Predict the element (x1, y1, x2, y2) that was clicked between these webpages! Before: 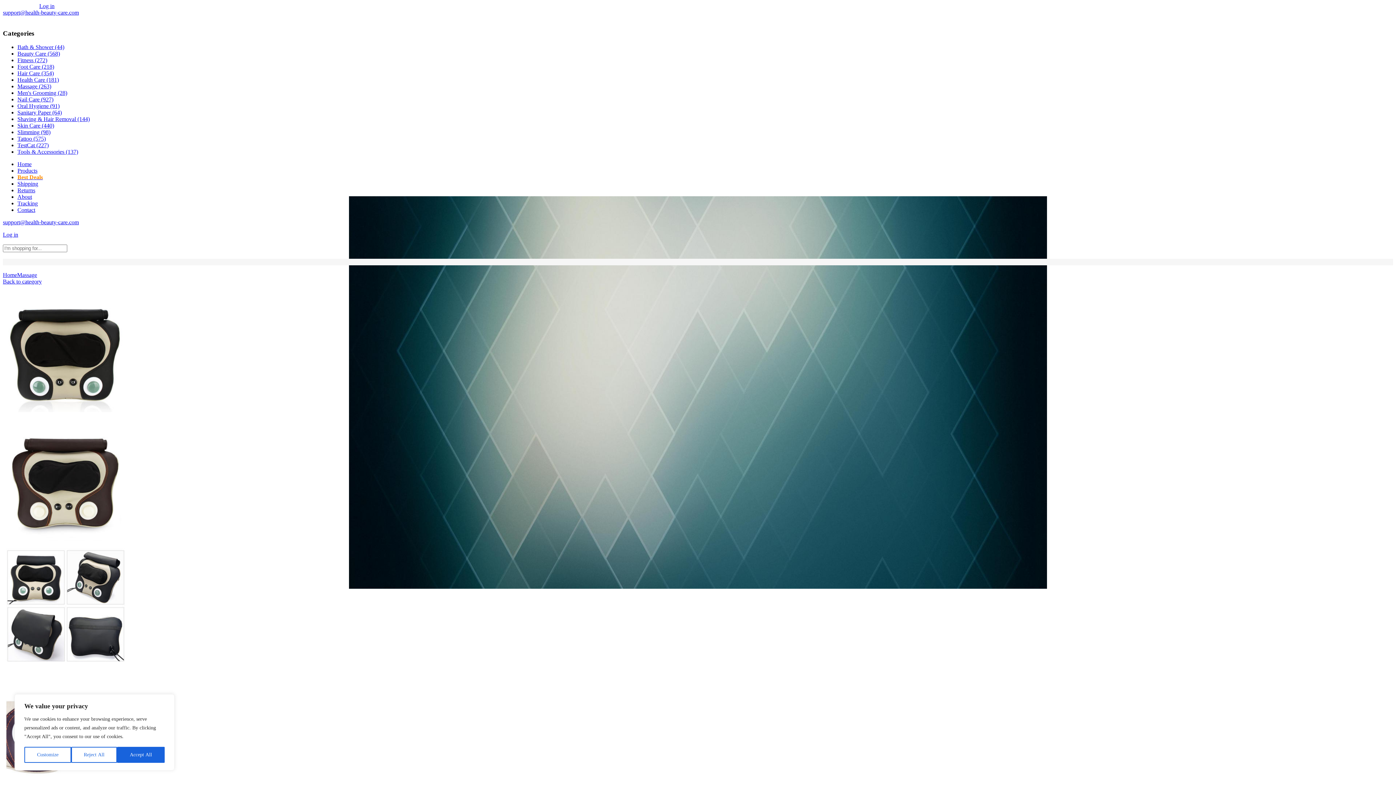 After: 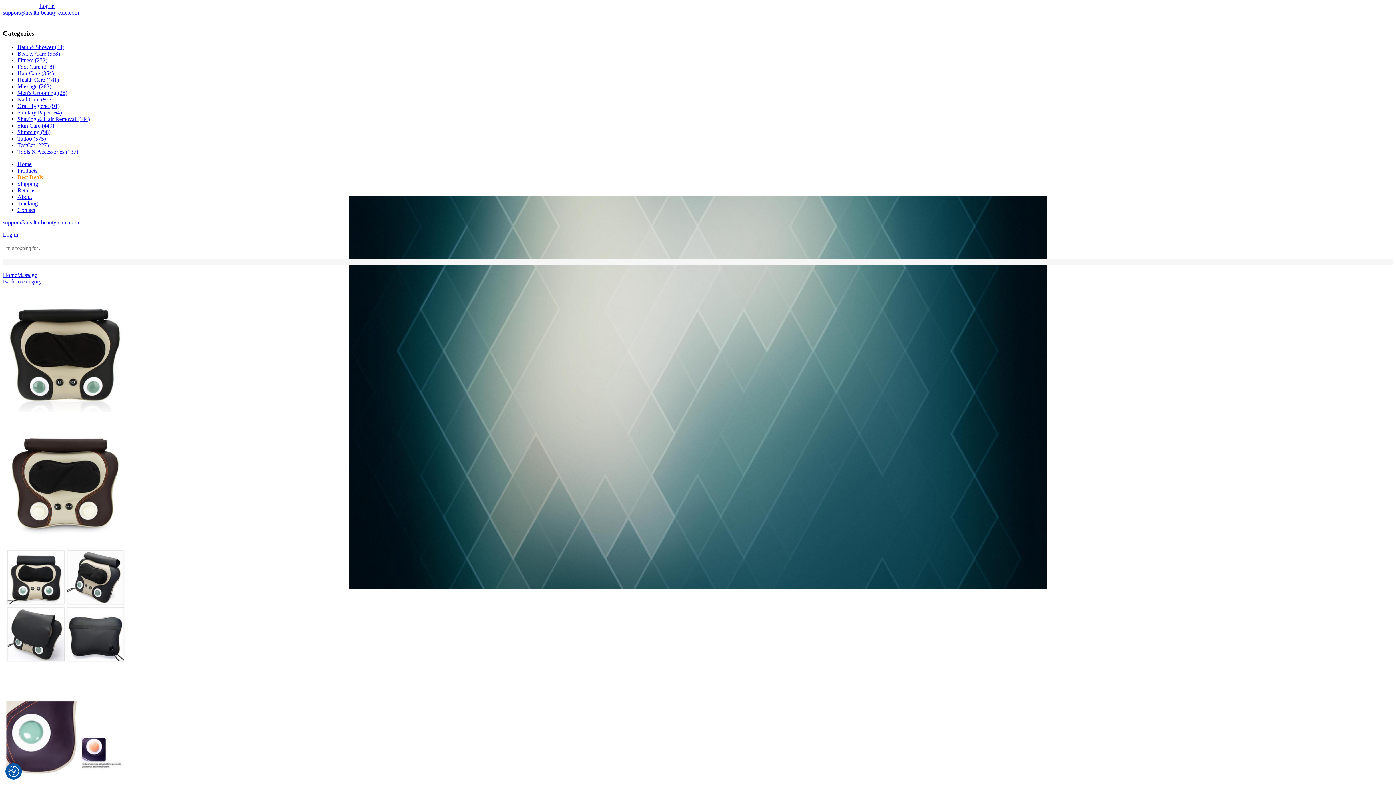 Action: label: Accept All bbox: (117, 747, 164, 763)